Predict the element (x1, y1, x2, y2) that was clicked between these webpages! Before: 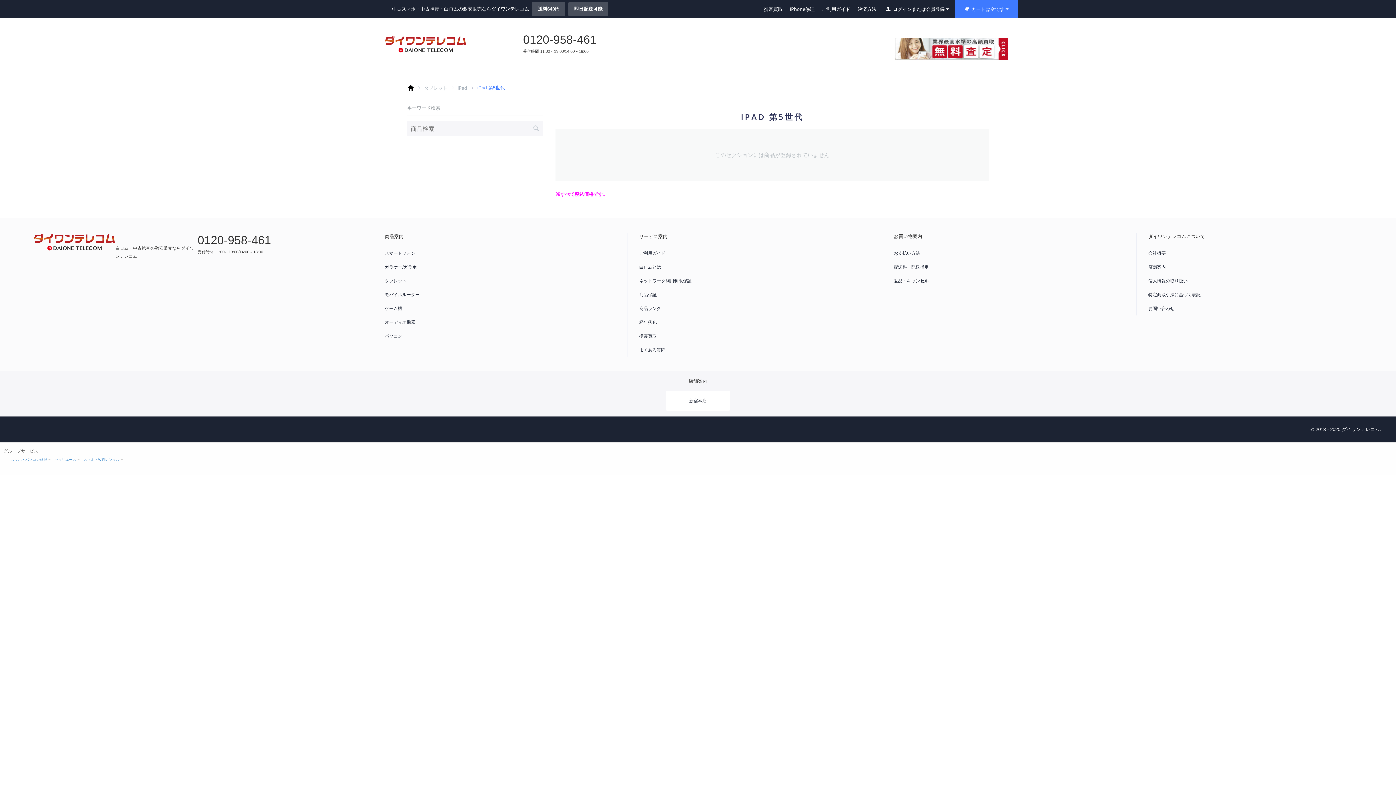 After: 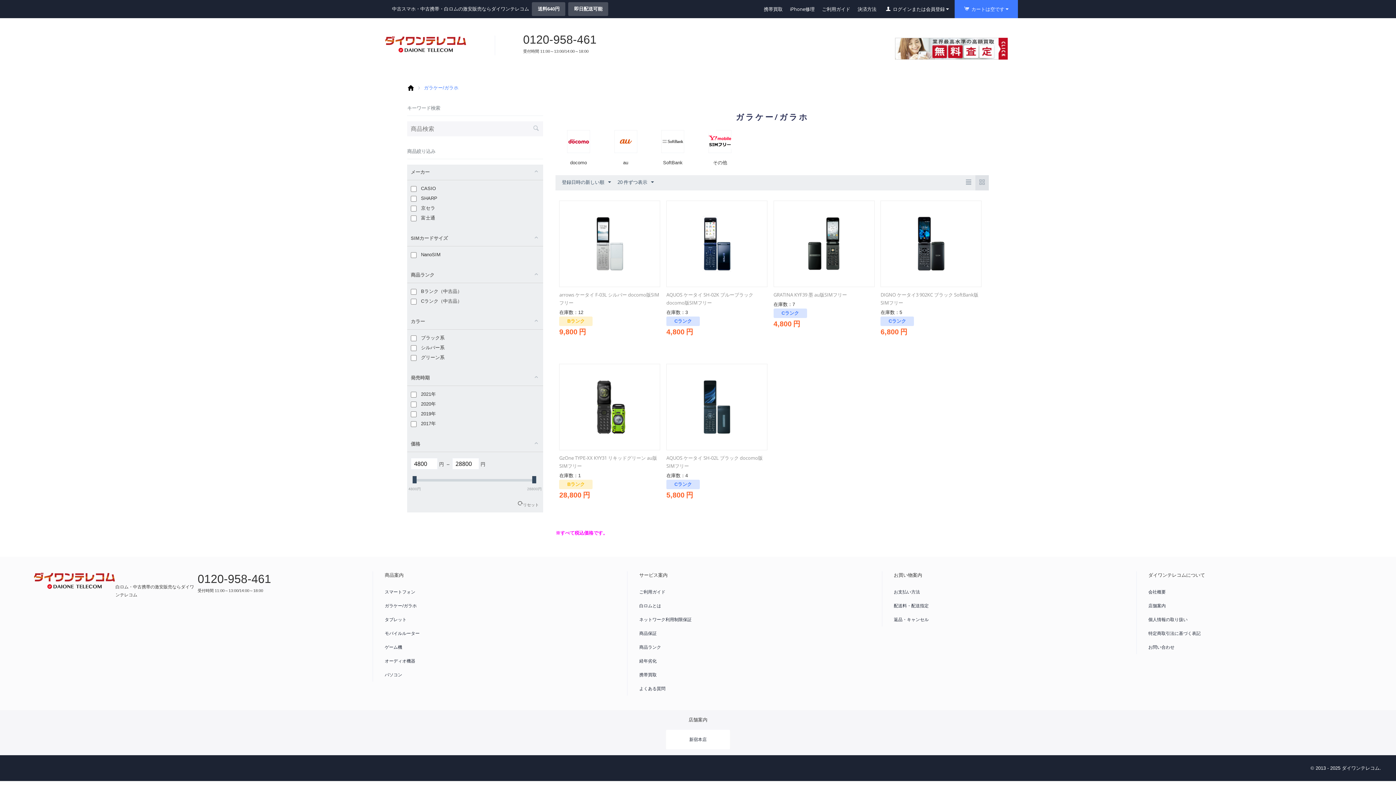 Action: label: ガラケー/ガラホ bbox: (384, 260, 599, 274)